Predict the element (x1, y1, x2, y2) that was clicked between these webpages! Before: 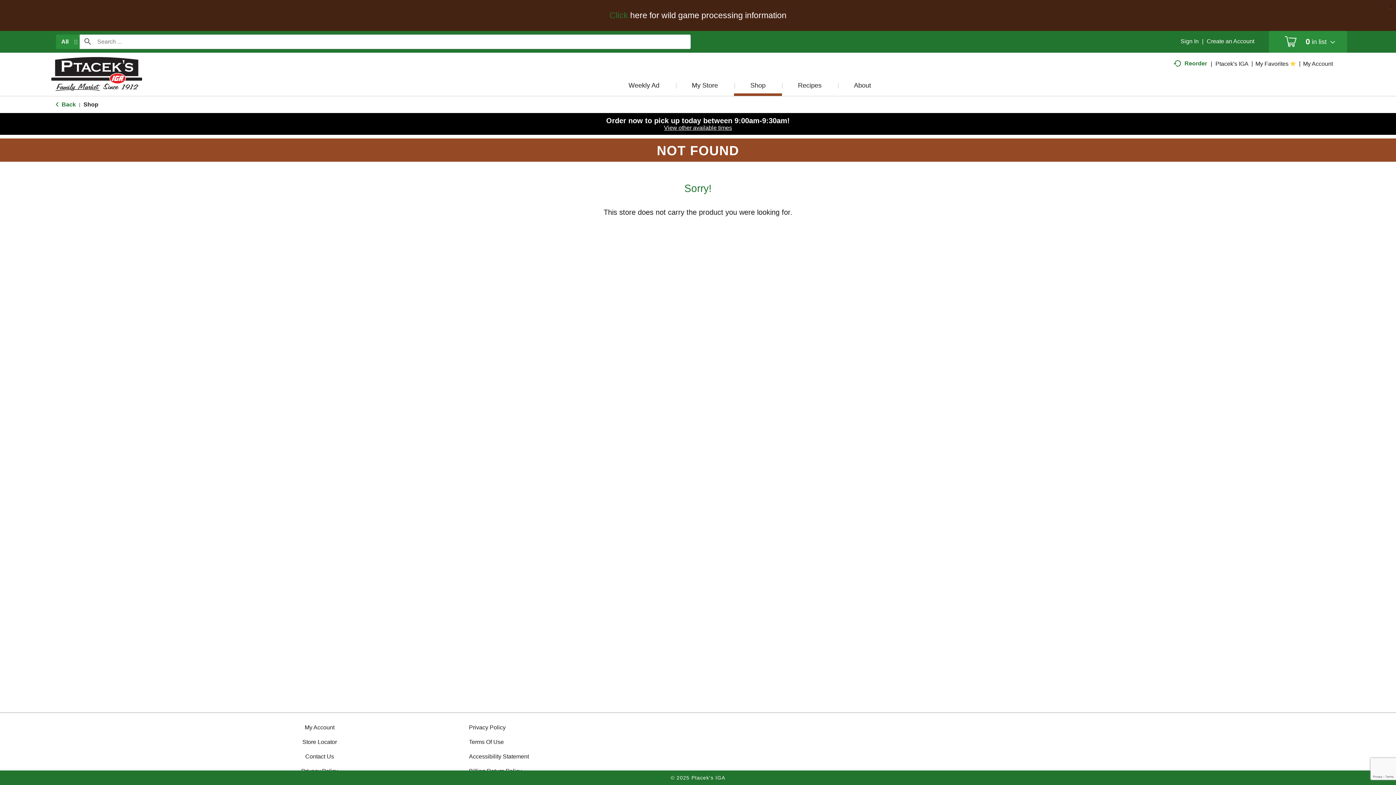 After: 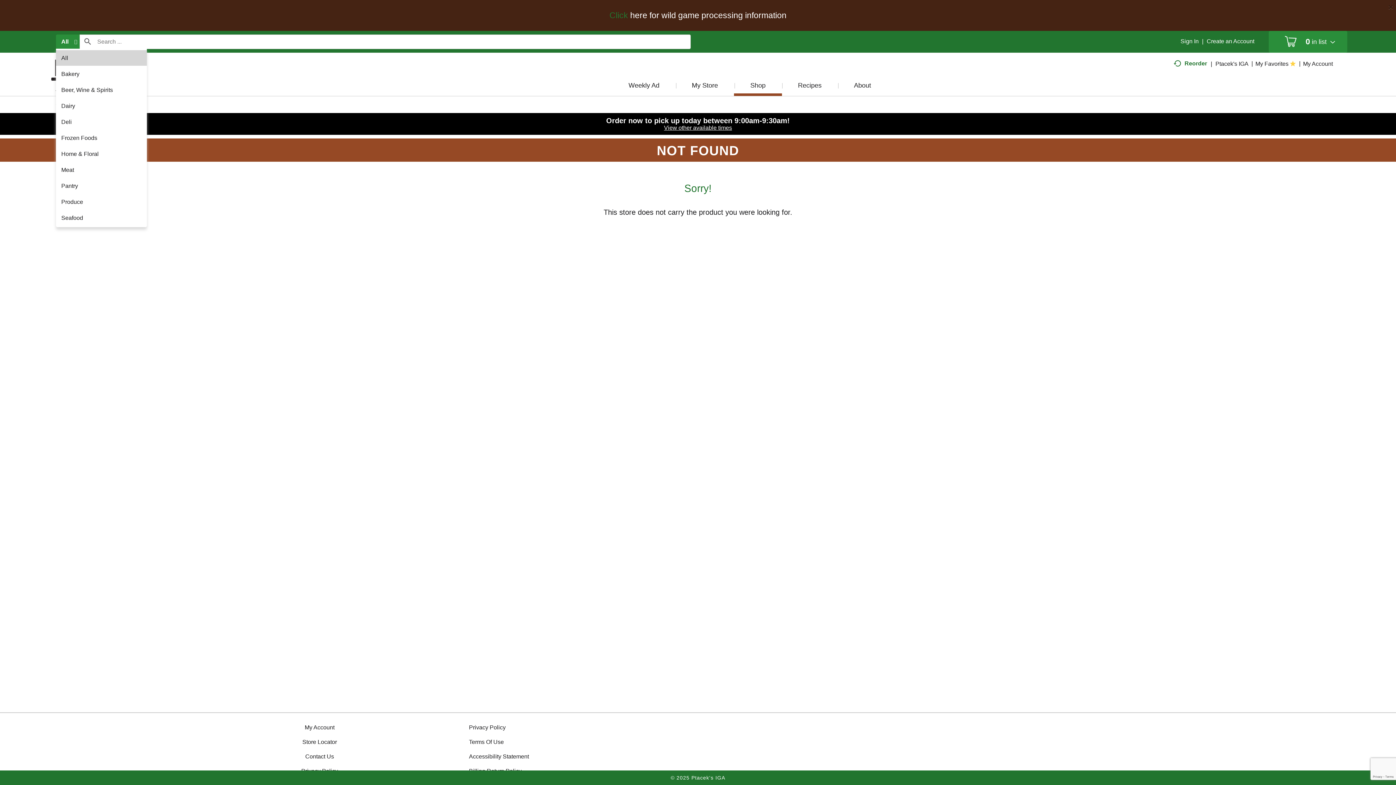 Action: label: All selected. Expand to select more options bbox: (55, 34, 79, 49)